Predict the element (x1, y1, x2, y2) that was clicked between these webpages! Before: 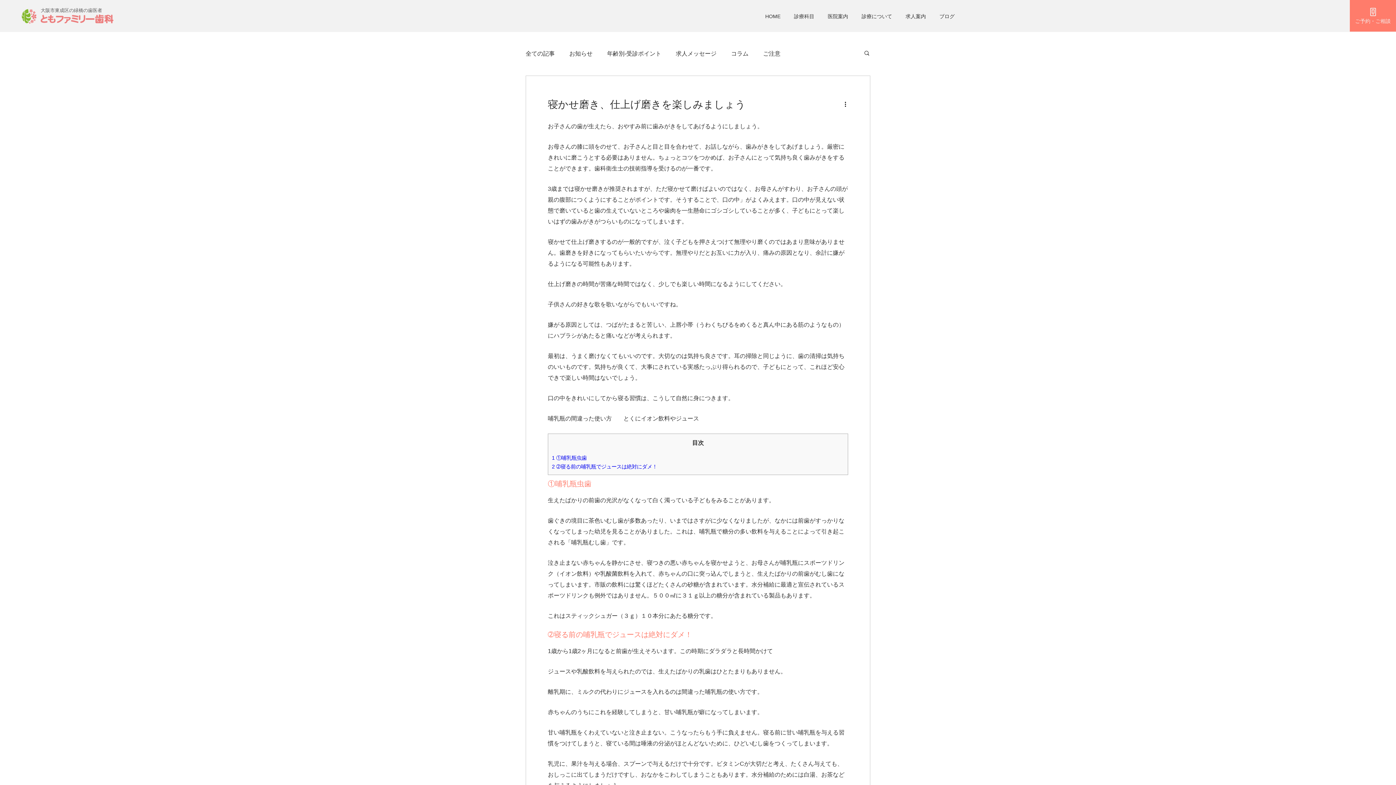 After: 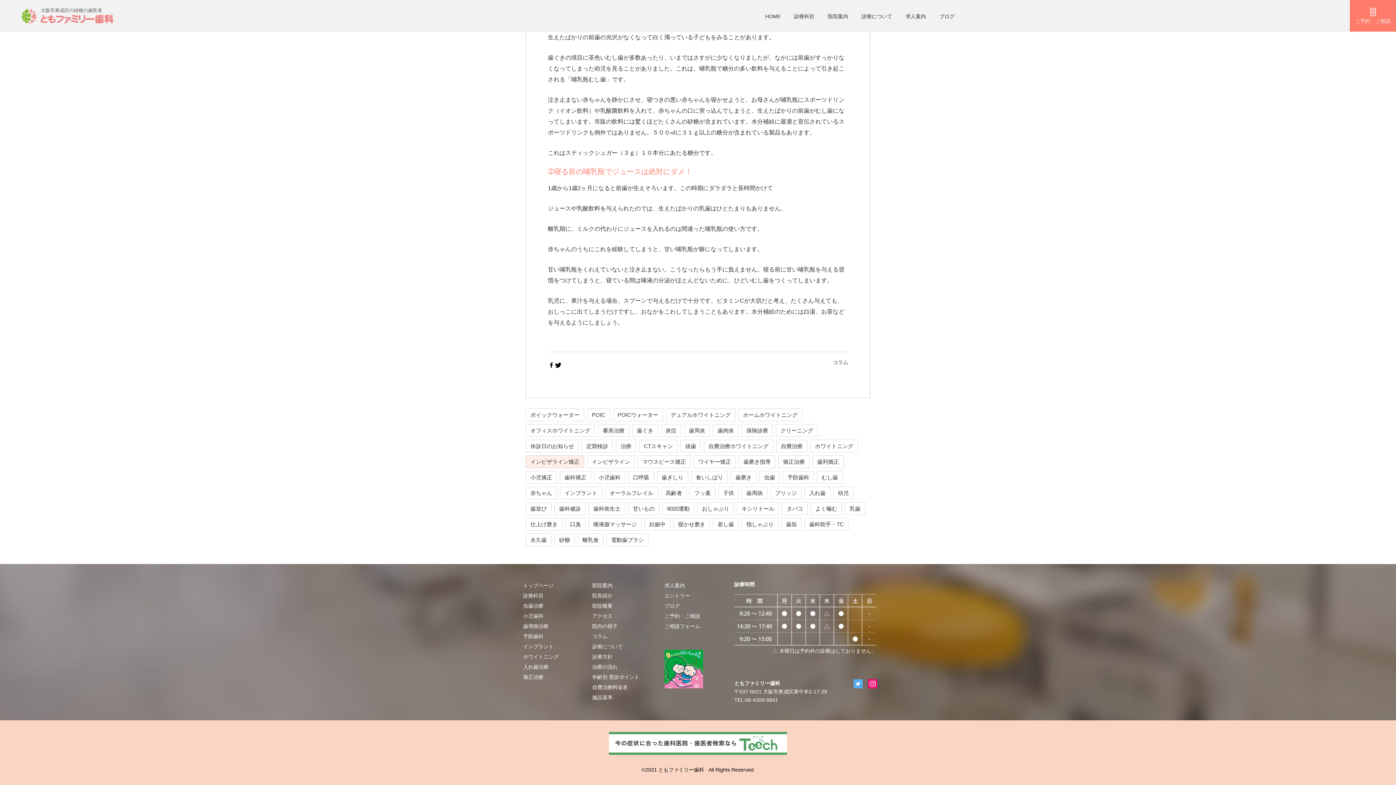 Action: bbox: (552, 455, 586, 461) label: 1 ①哺乳瓶虫歯